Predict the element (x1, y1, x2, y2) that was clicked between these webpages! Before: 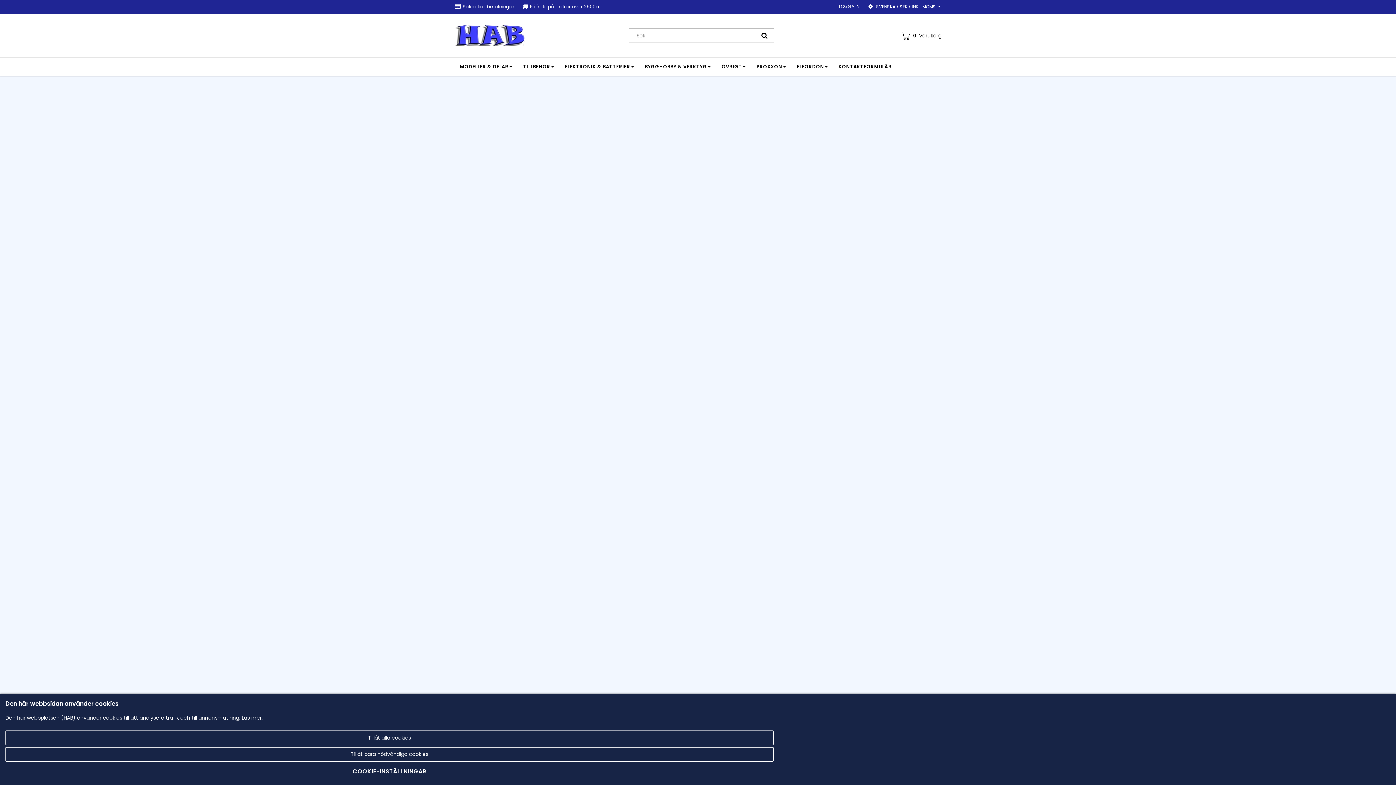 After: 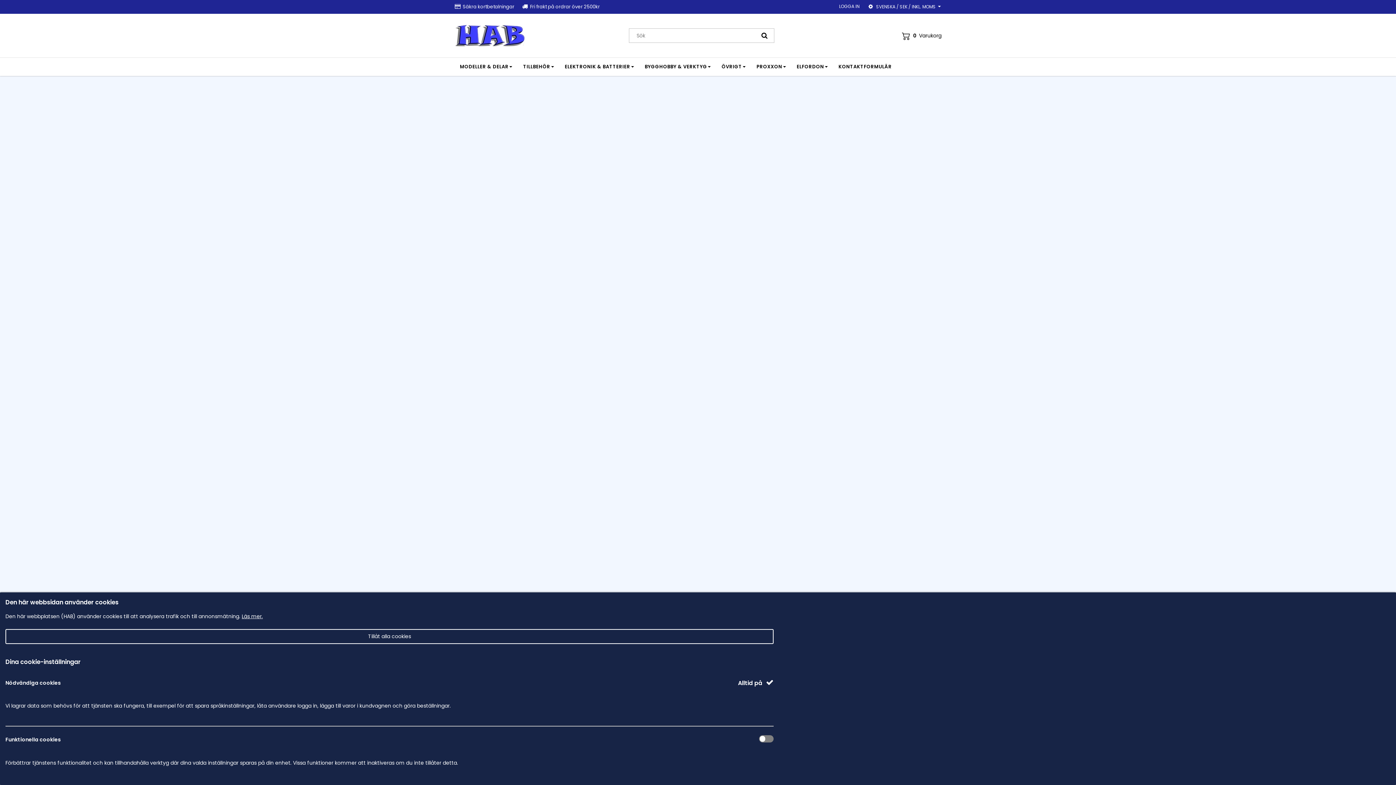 Action: bbox: (5, 763, 773, 780) label: COOKIE-INSTÄLLNINGAR